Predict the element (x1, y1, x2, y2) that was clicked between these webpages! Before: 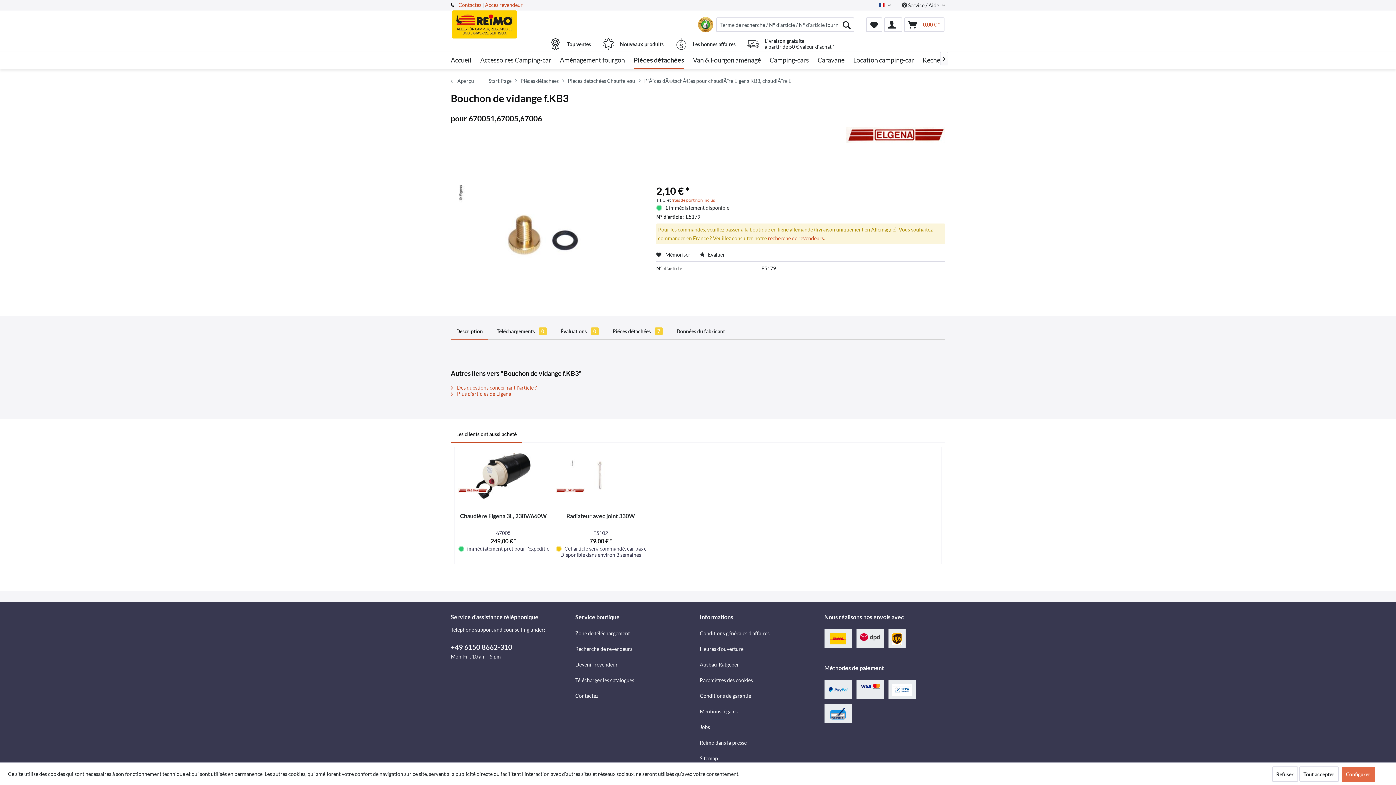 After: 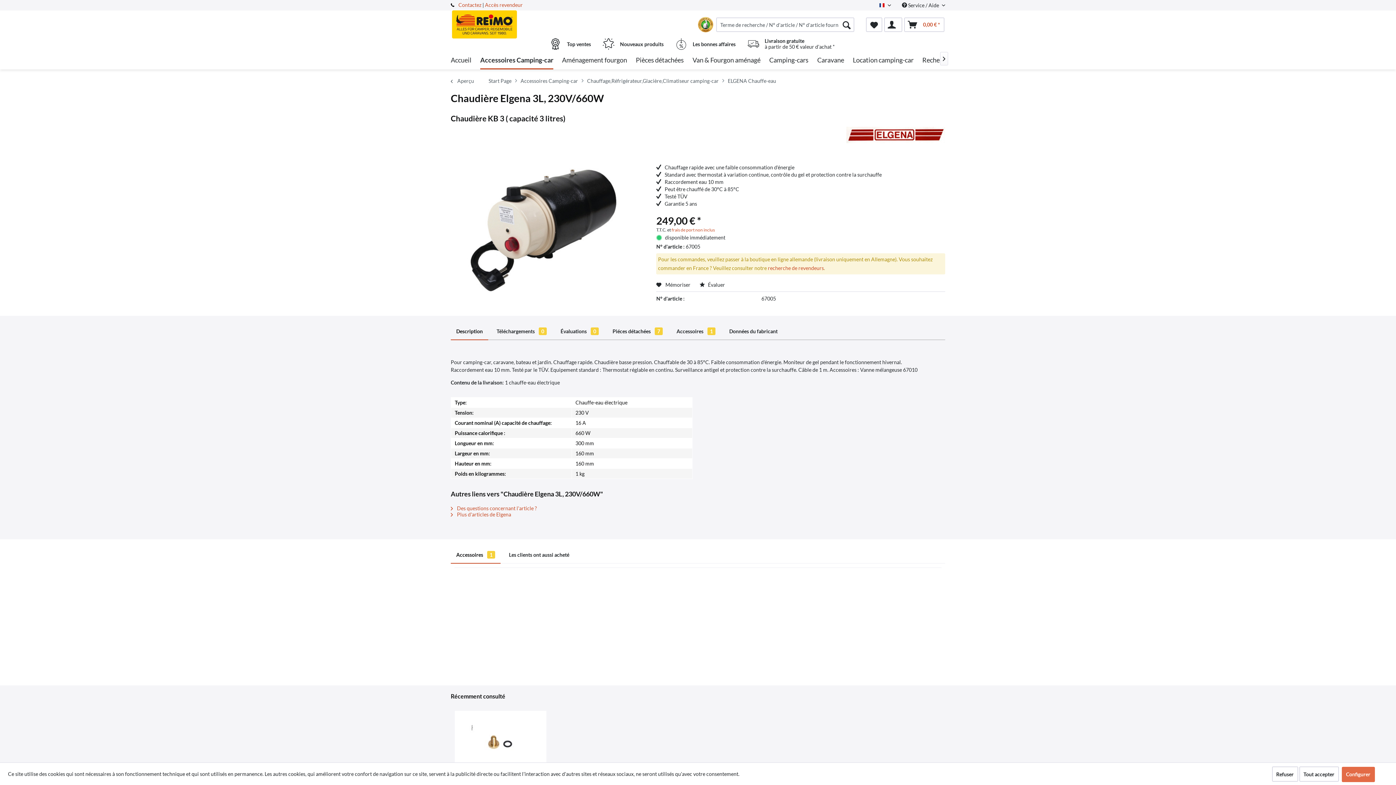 Action: bbox: (458, 512, 548, 527) label: Chaudière Elgena 3L, 230V/660W